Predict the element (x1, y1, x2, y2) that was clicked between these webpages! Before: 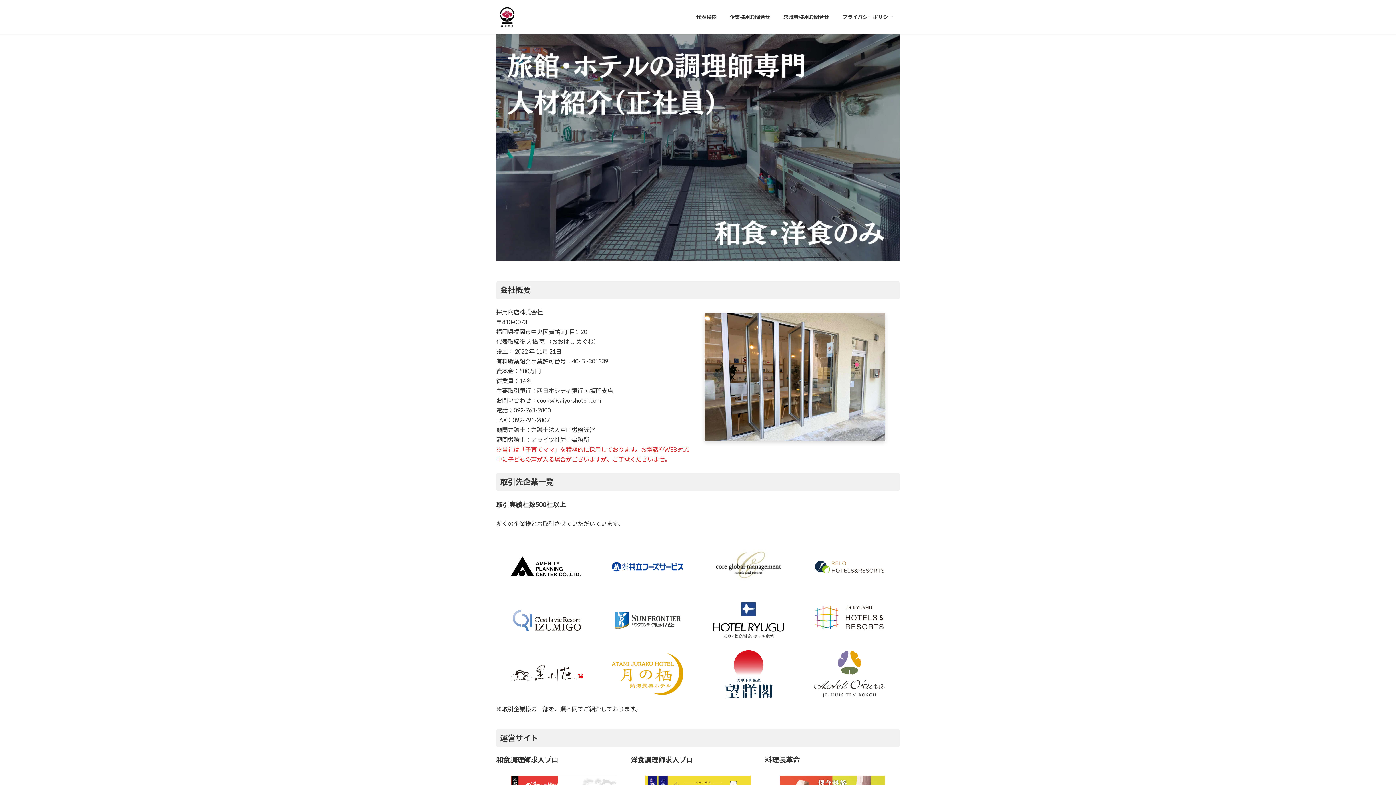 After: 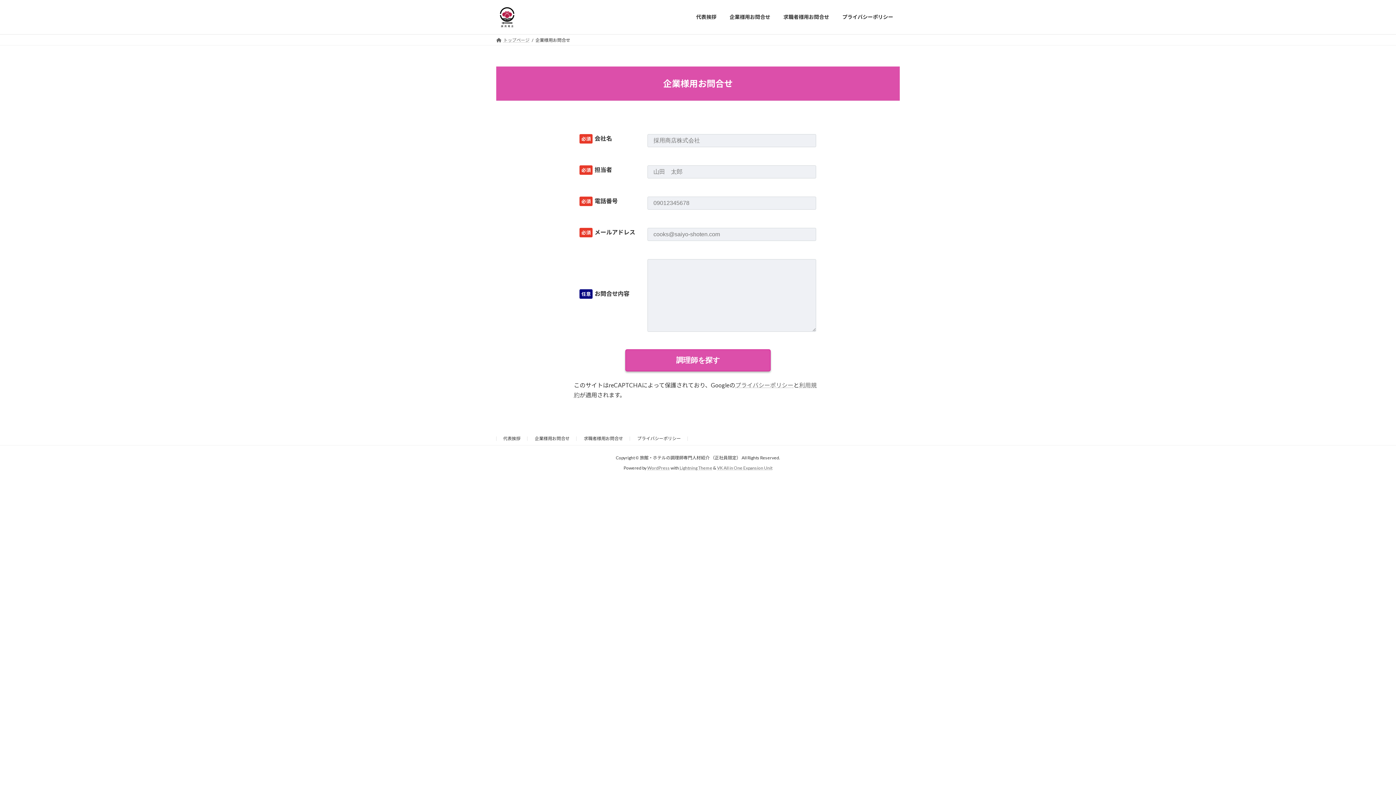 Action: label: 企業様用お問合せ bbox: (723, 8, 777, 25)